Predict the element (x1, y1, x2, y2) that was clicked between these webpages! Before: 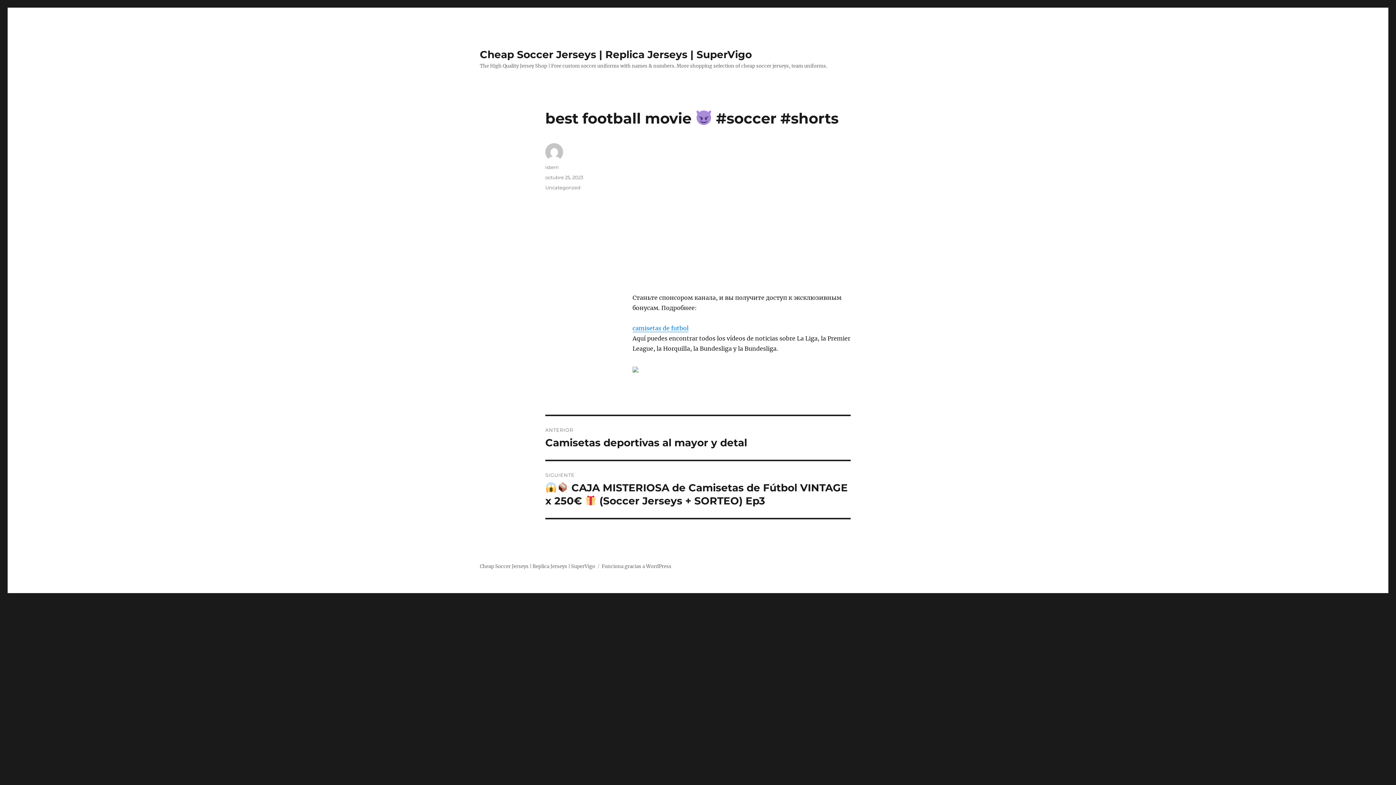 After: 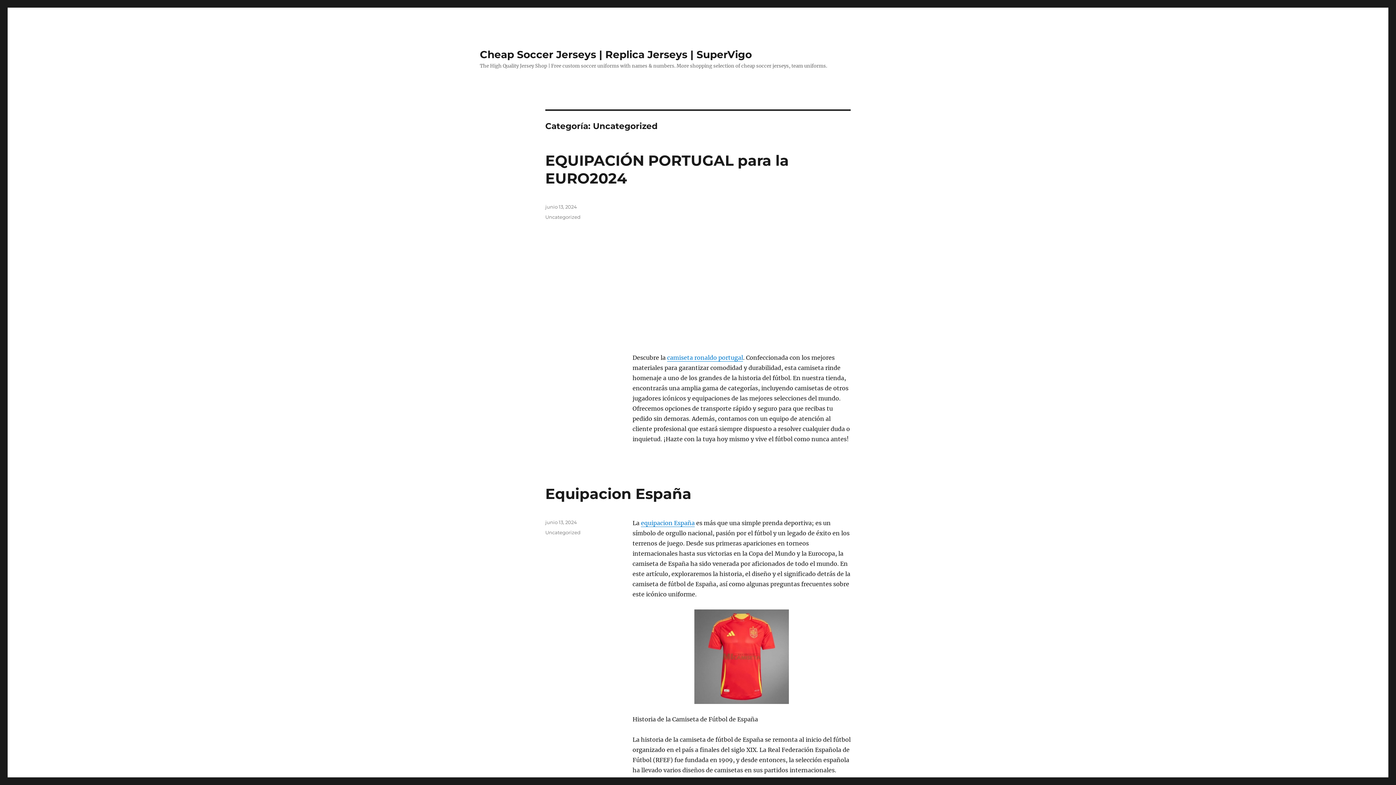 Action: label: Uncategorized bbox: (545, 184, 580, 190)